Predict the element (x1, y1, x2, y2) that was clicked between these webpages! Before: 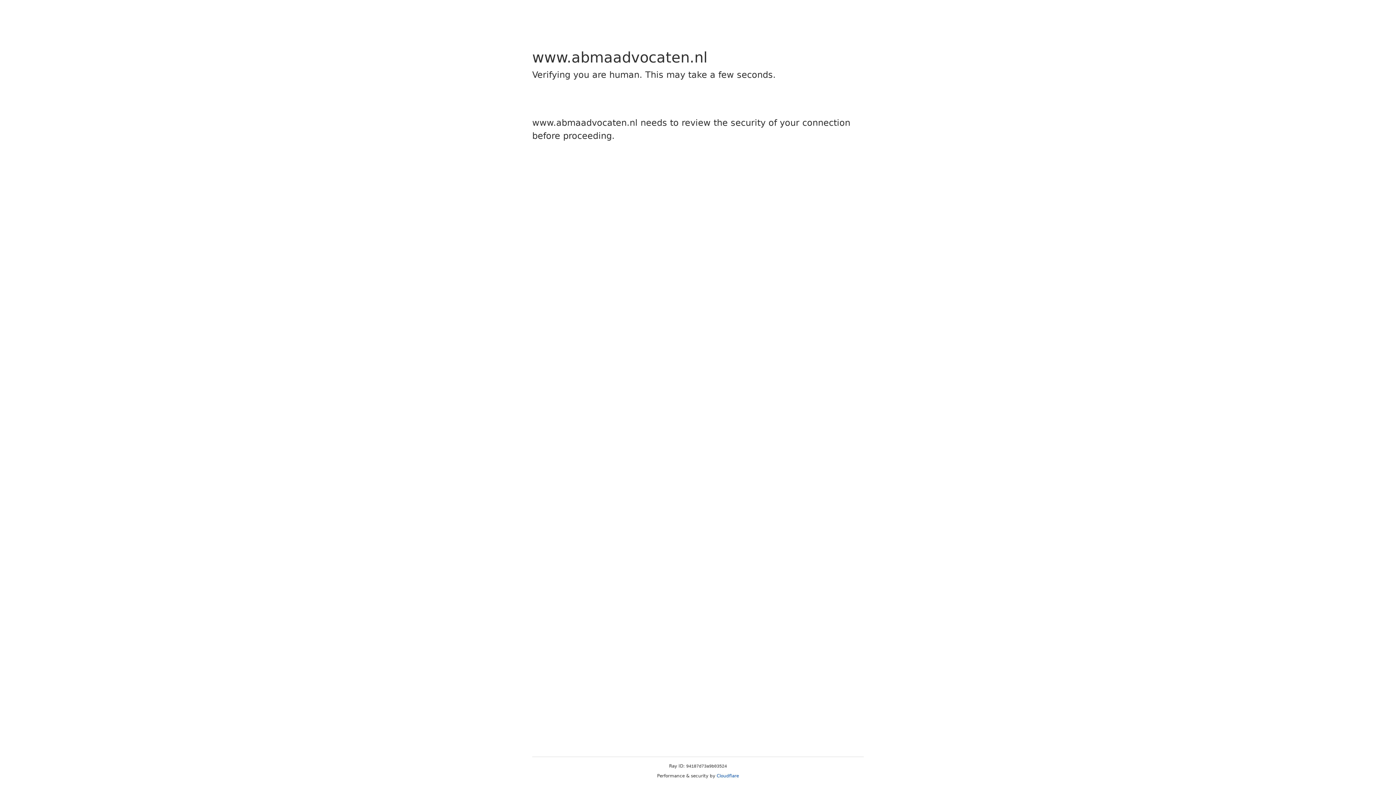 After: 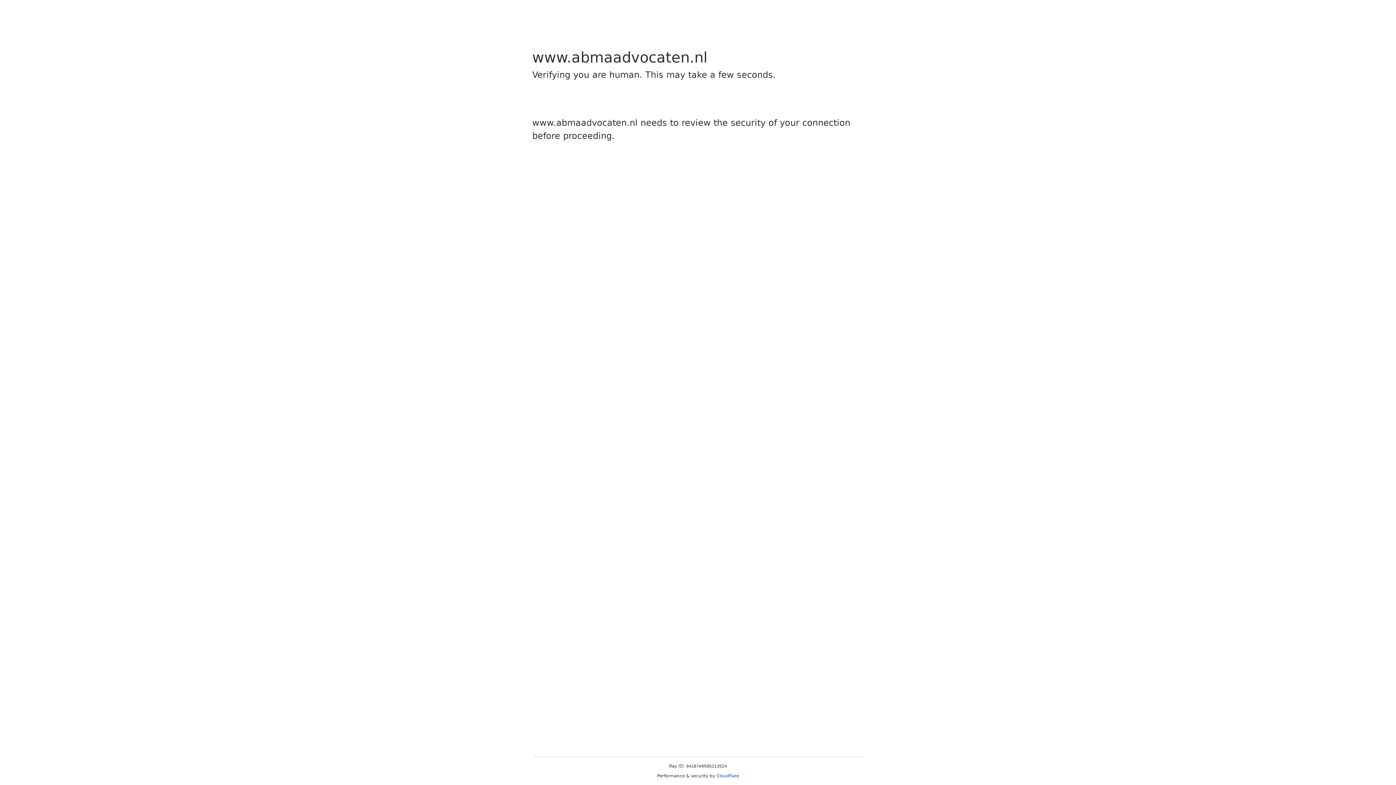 Action: bbox: (716, 773, 739, 778) label: Cloudflare